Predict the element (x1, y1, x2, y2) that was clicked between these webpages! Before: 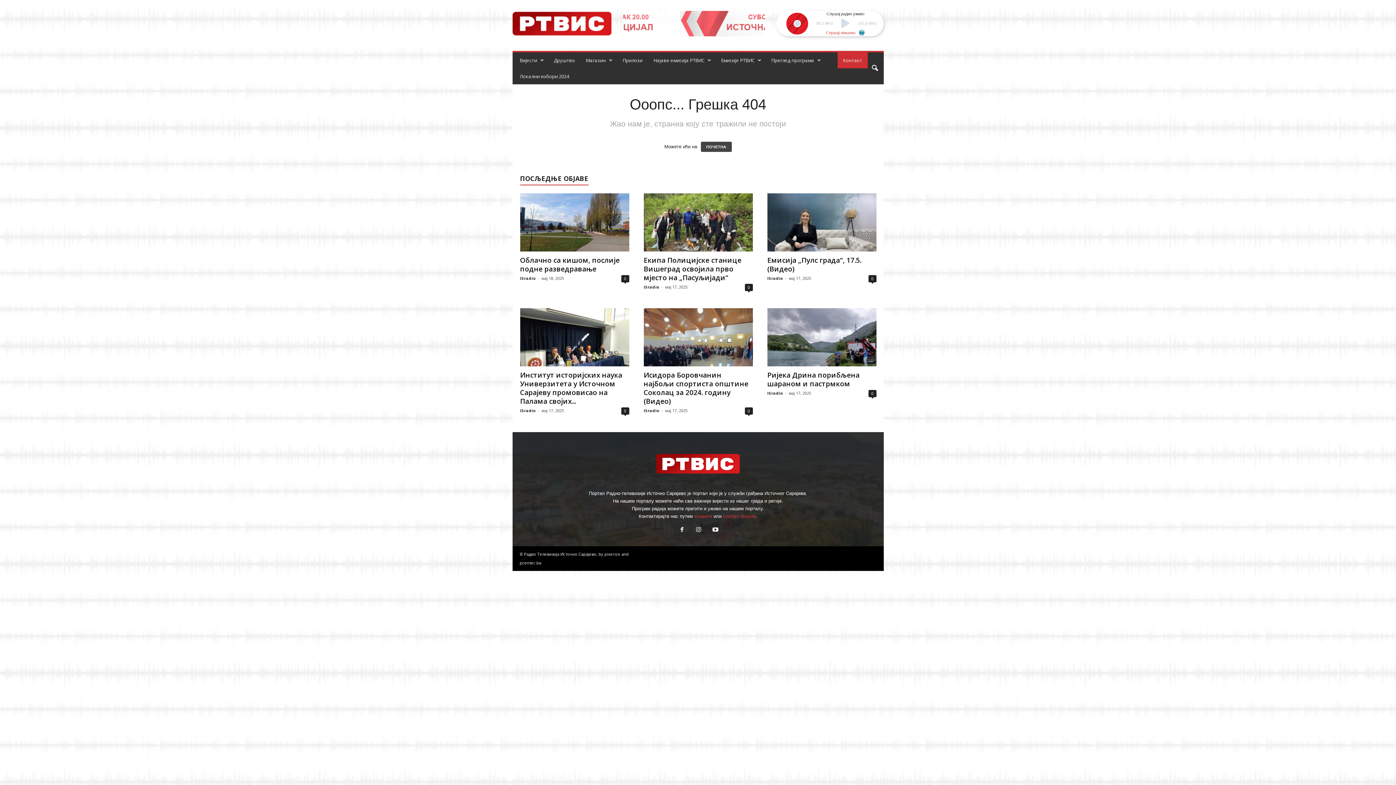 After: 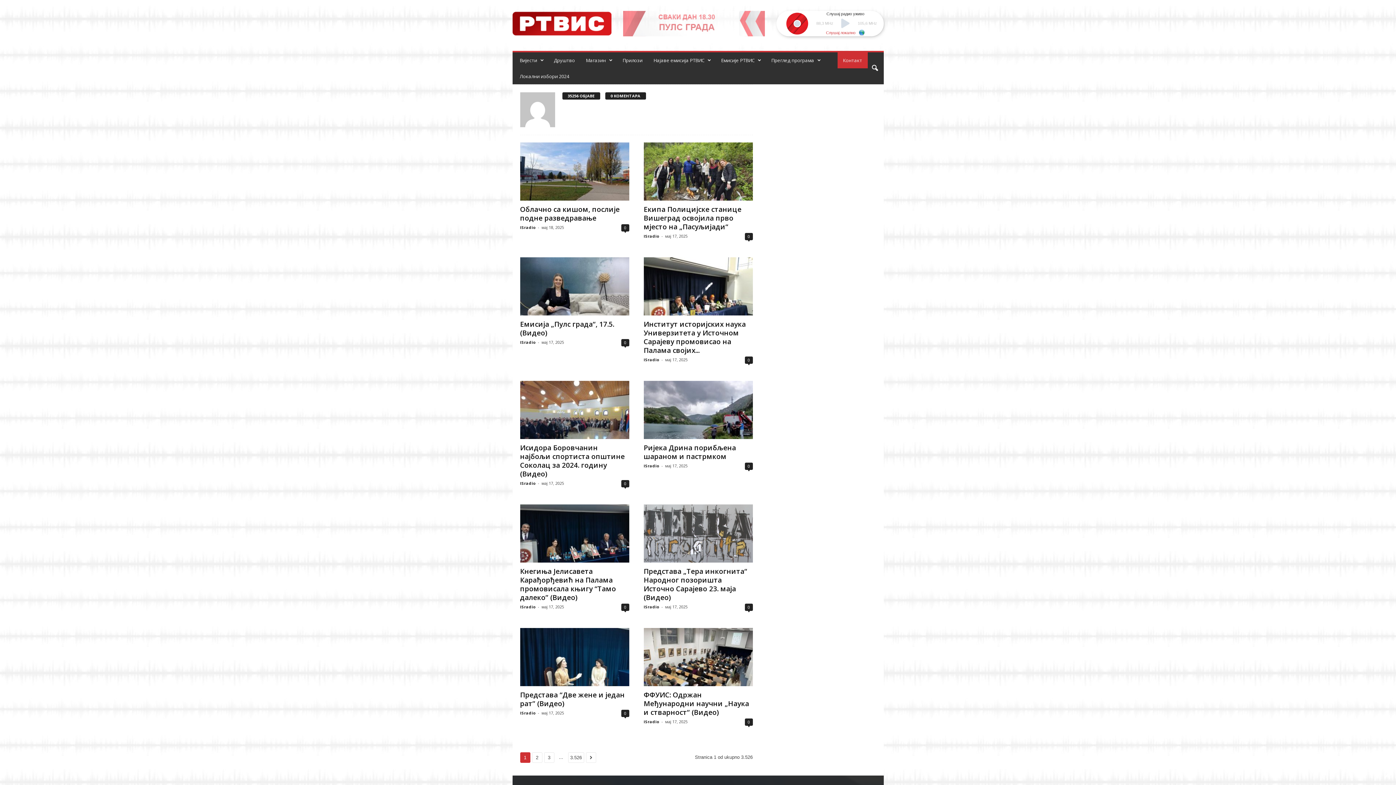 Action: bbox: (767, 390, 783, 396) label: ISradio